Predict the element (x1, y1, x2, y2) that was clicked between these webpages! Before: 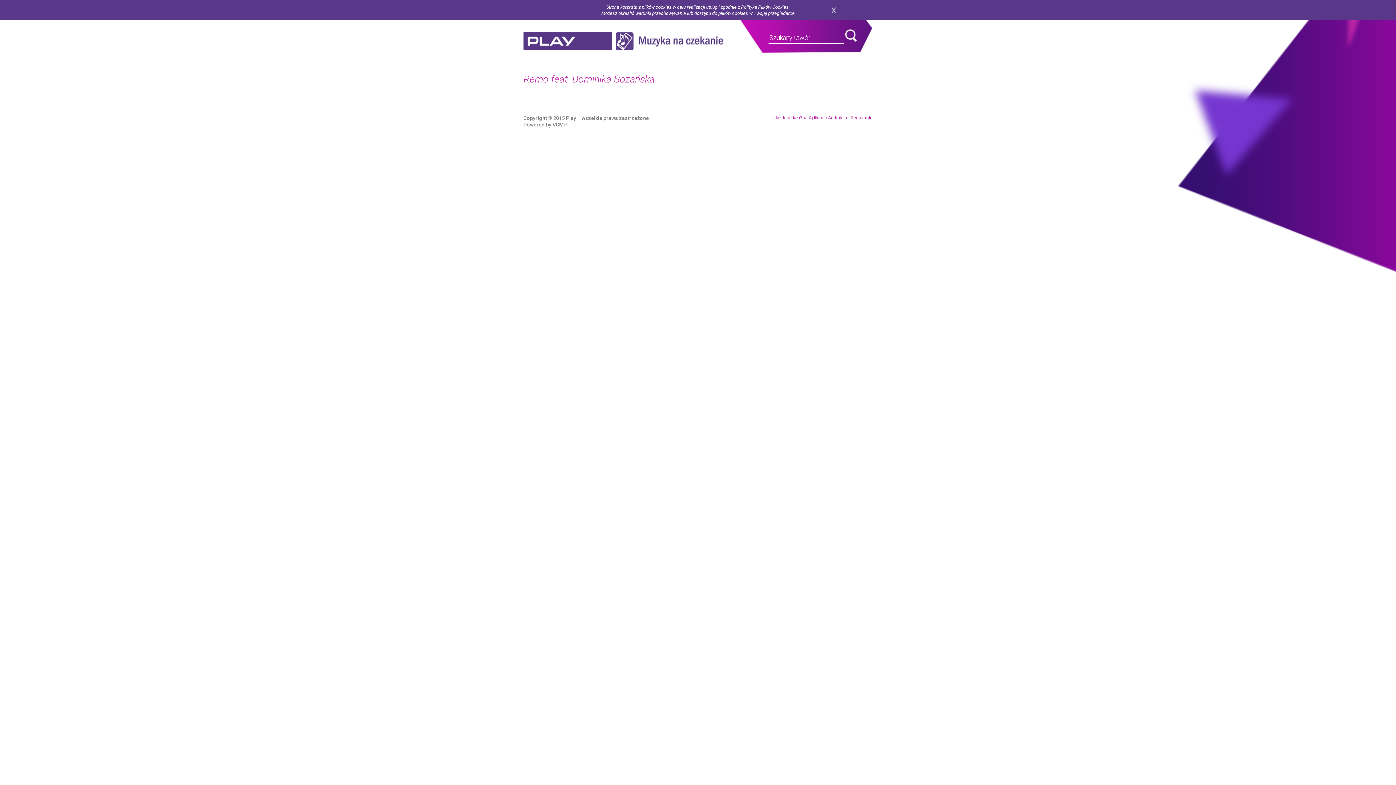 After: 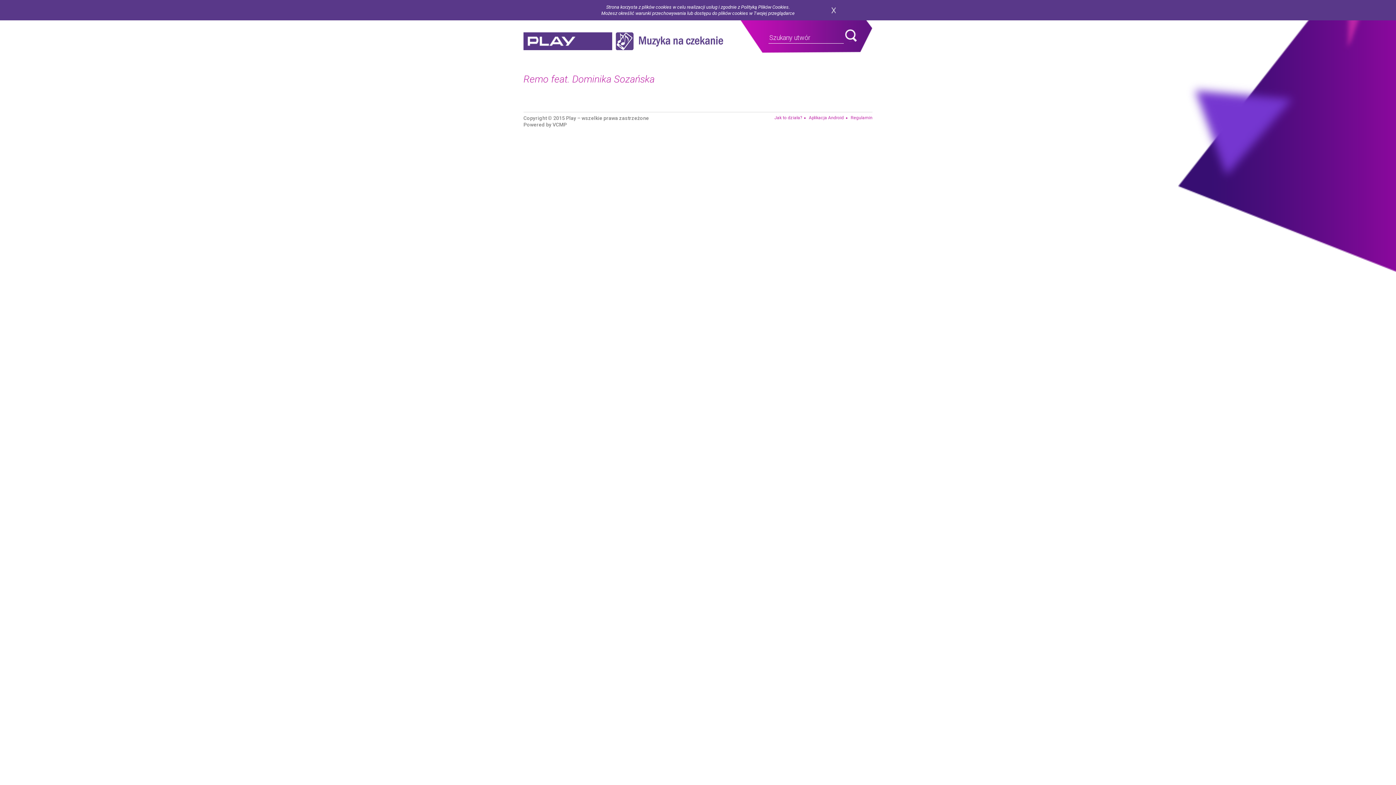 Action: label: Aplikacja Android bbox: (809, 114, 844, 121)